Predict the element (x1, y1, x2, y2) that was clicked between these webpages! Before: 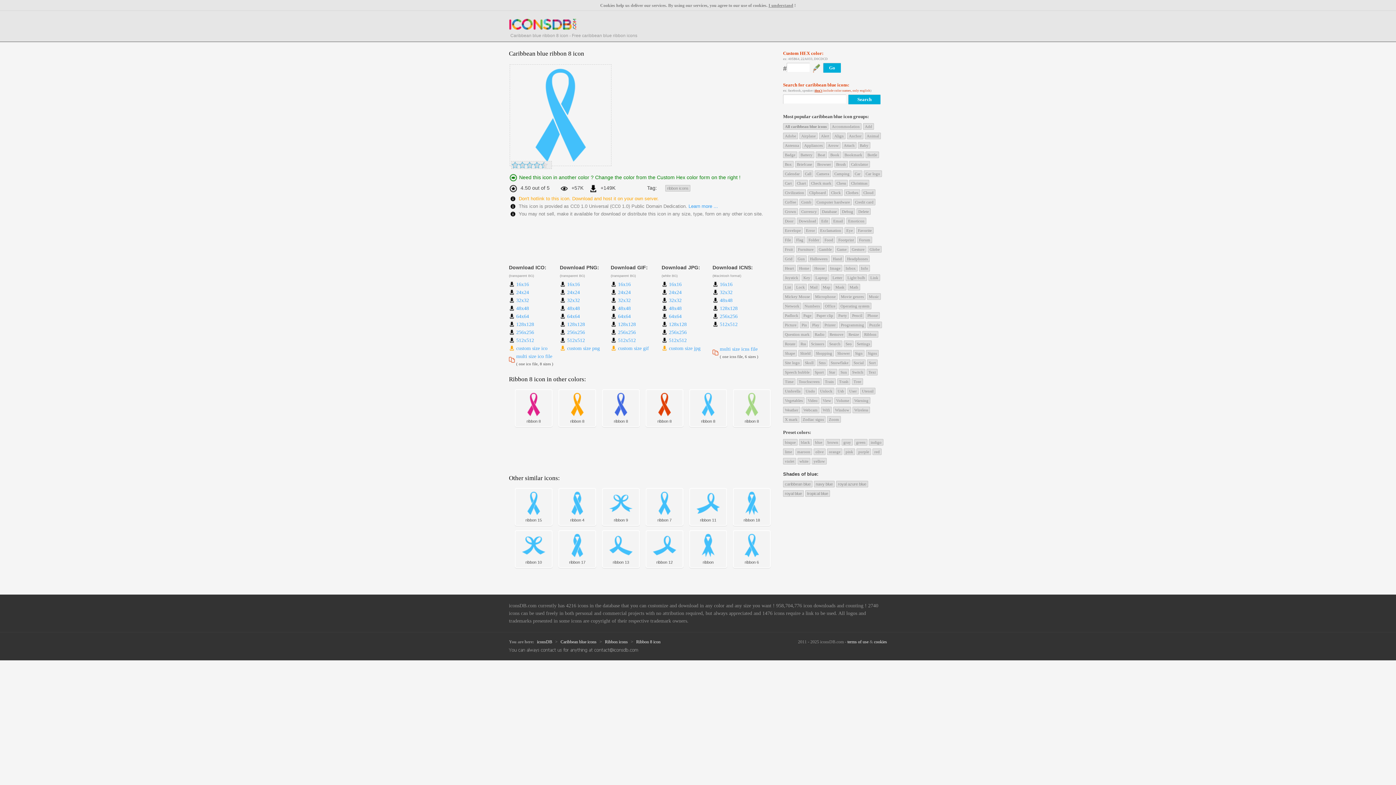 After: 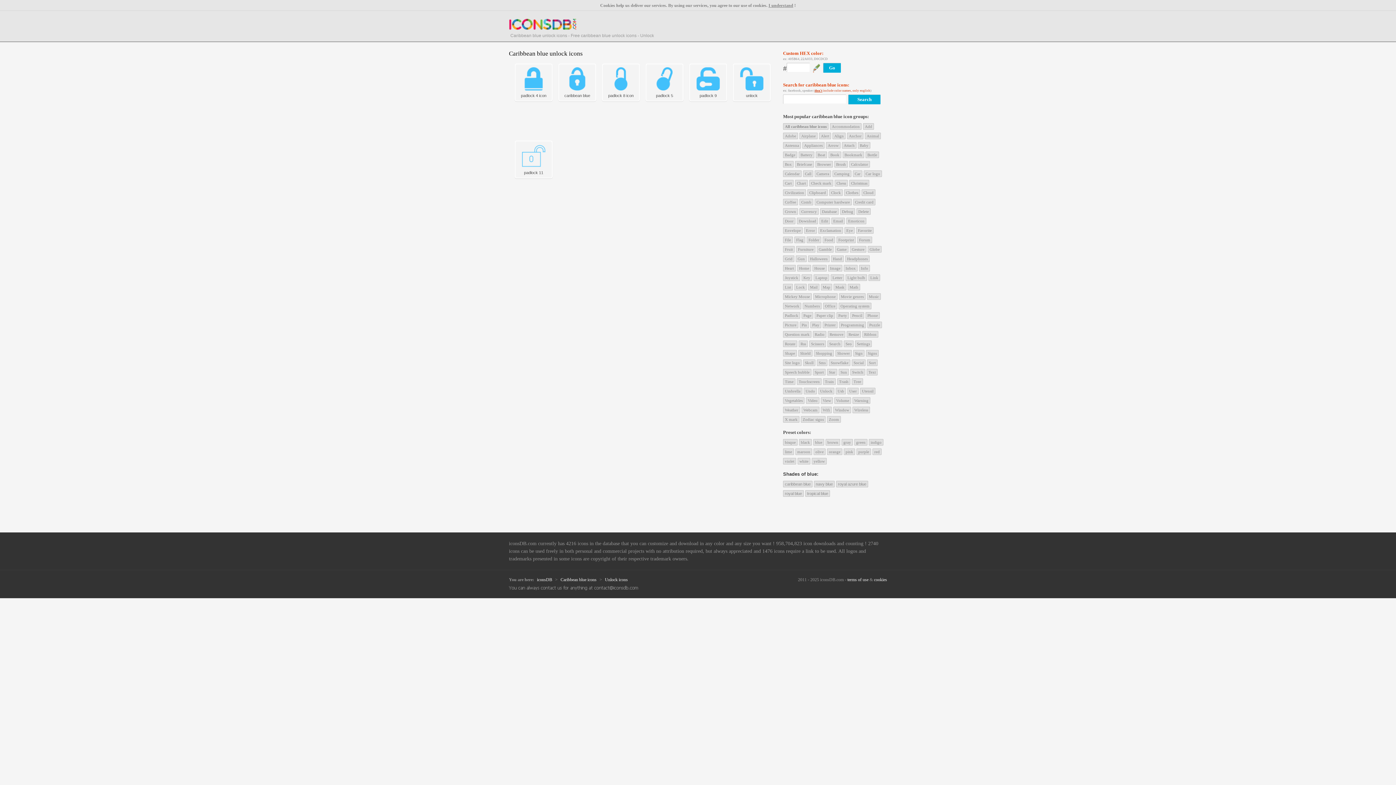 Action: bbox: (818, 388, 834, 394) label: Unlock